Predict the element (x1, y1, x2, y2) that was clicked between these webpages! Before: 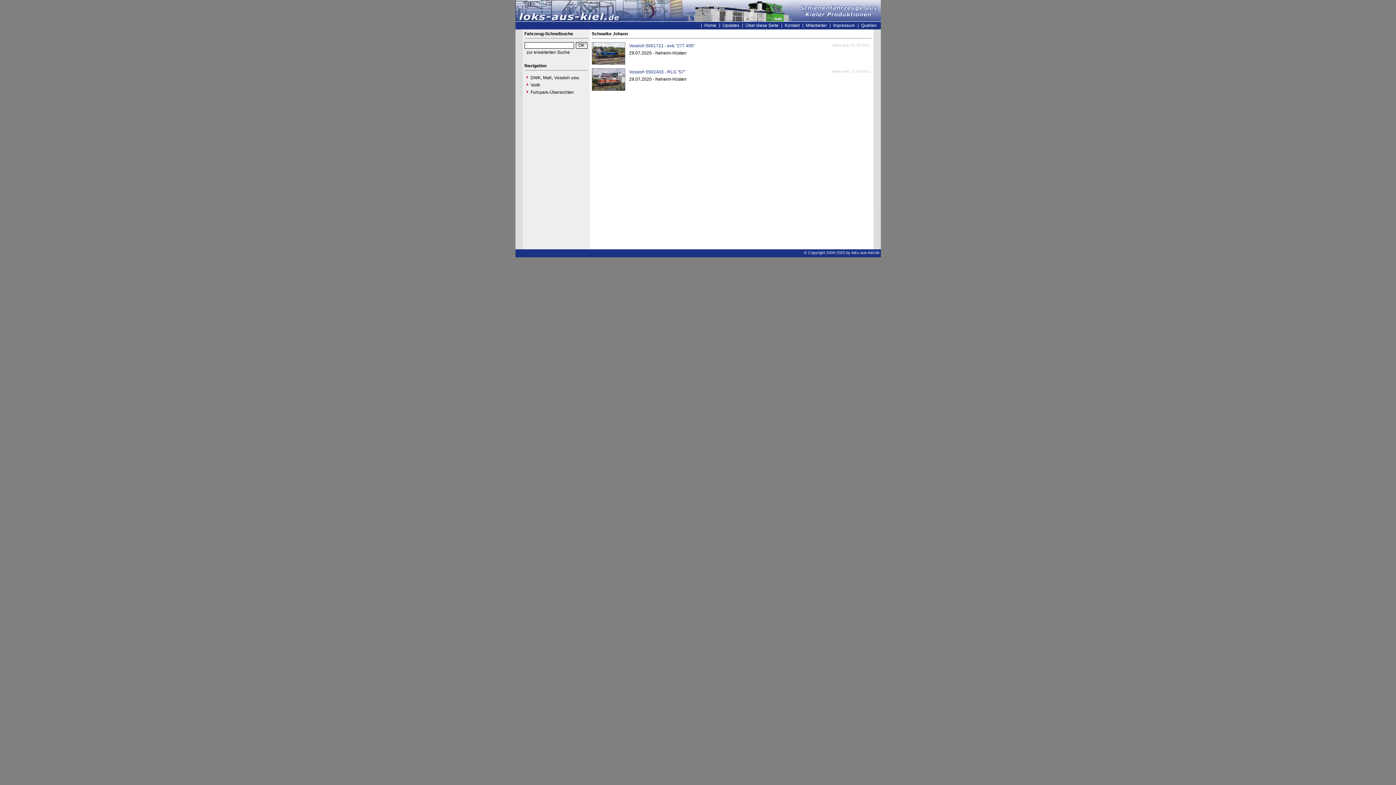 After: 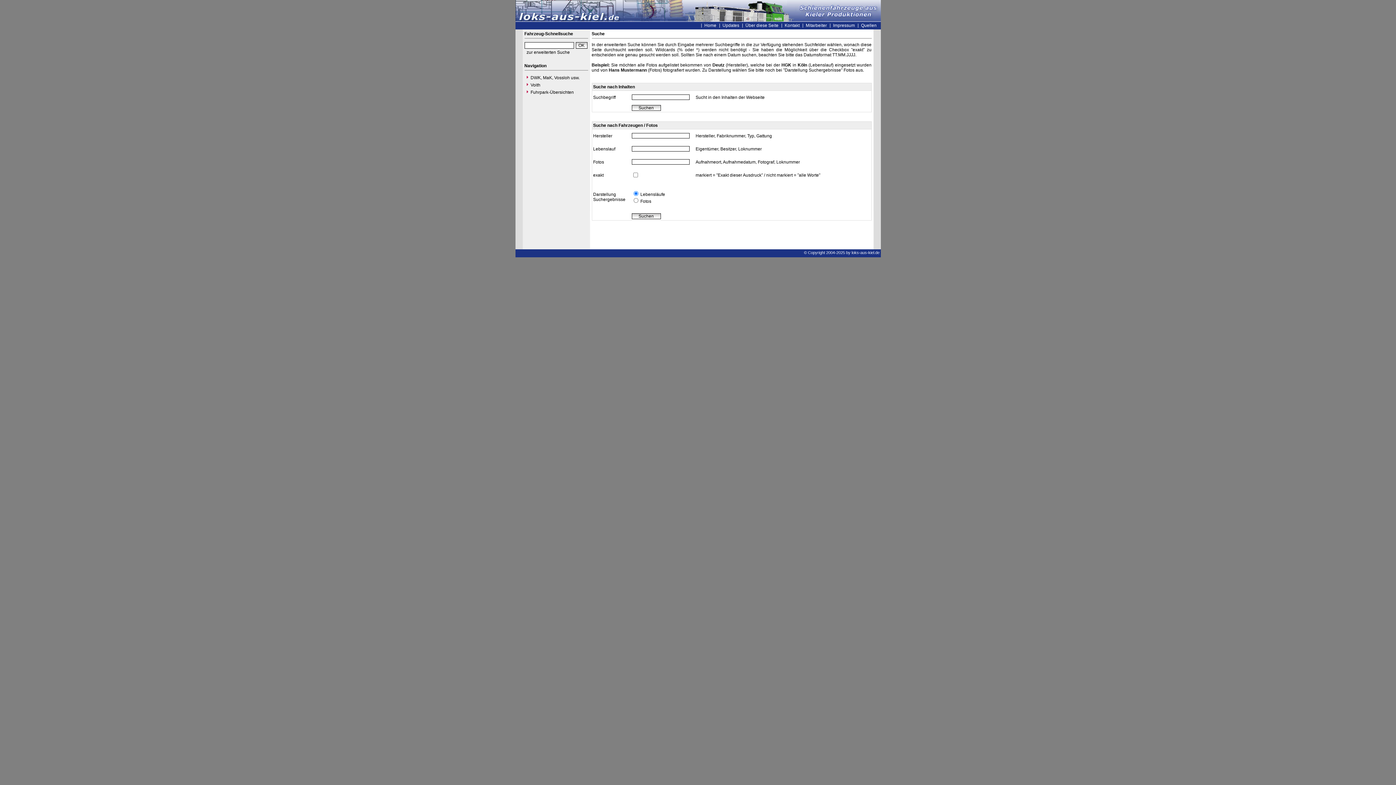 Action: bbox: (524, 48, 588, 56) label: zur erweiterten Suche